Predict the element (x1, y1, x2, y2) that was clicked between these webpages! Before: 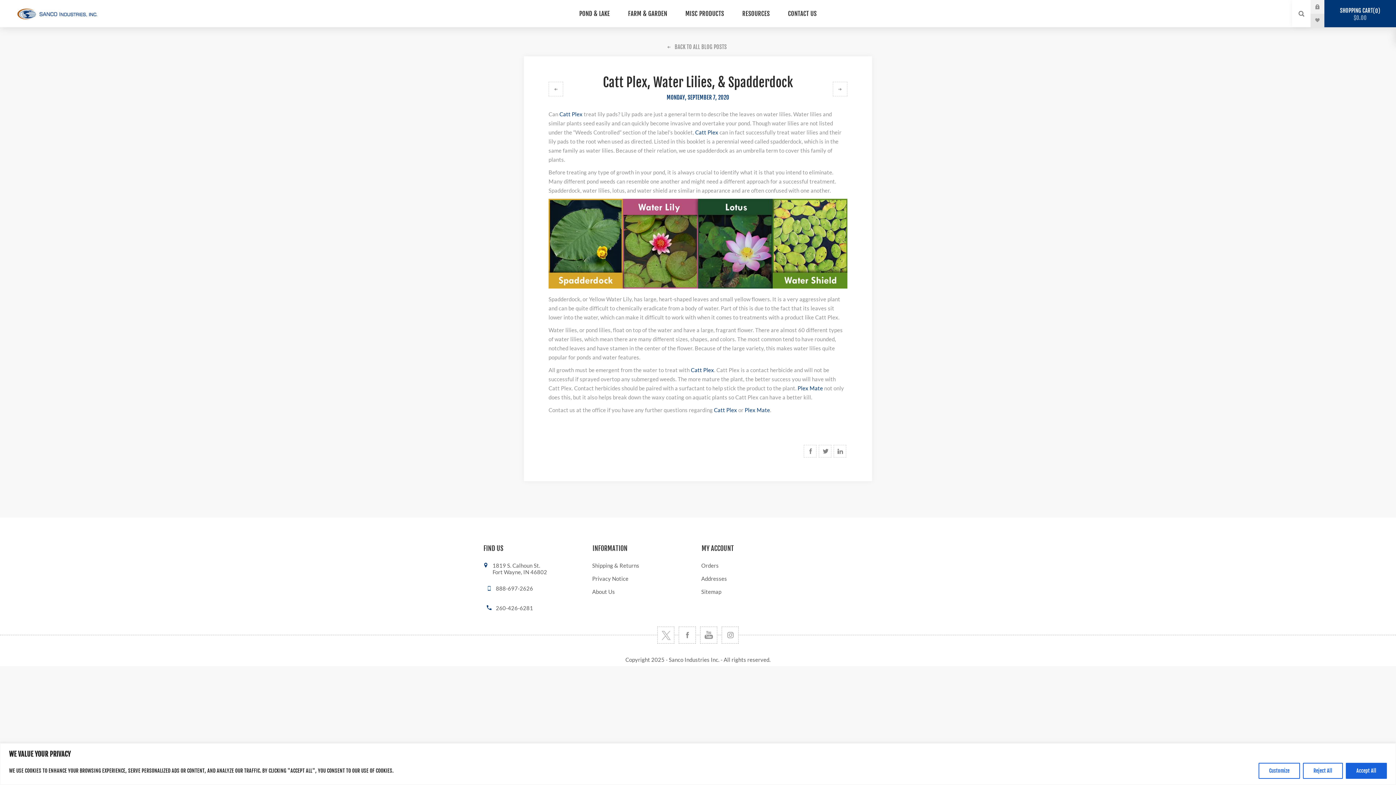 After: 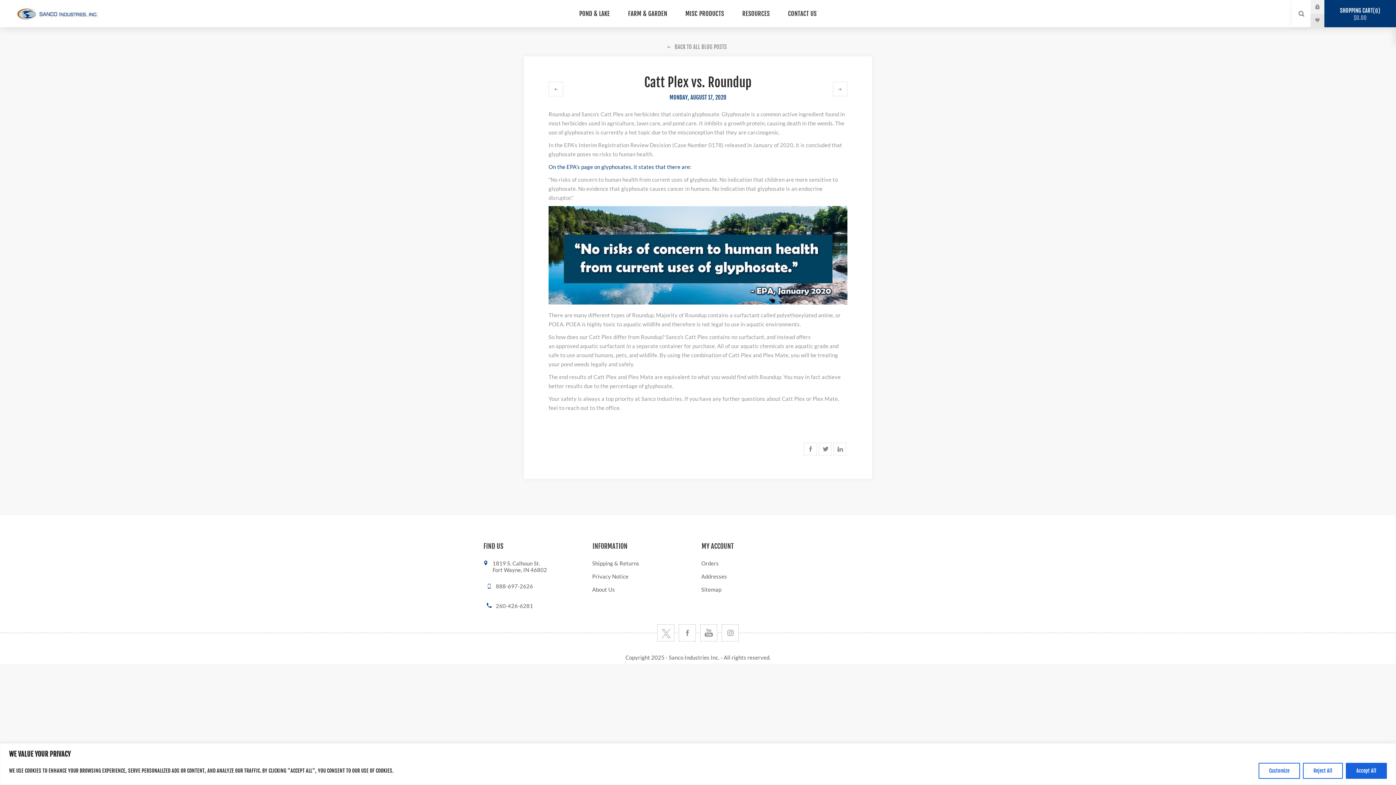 Action: label: CATT PLEX VS. ROUNDUP bbox: (548, 81, 563, 96)